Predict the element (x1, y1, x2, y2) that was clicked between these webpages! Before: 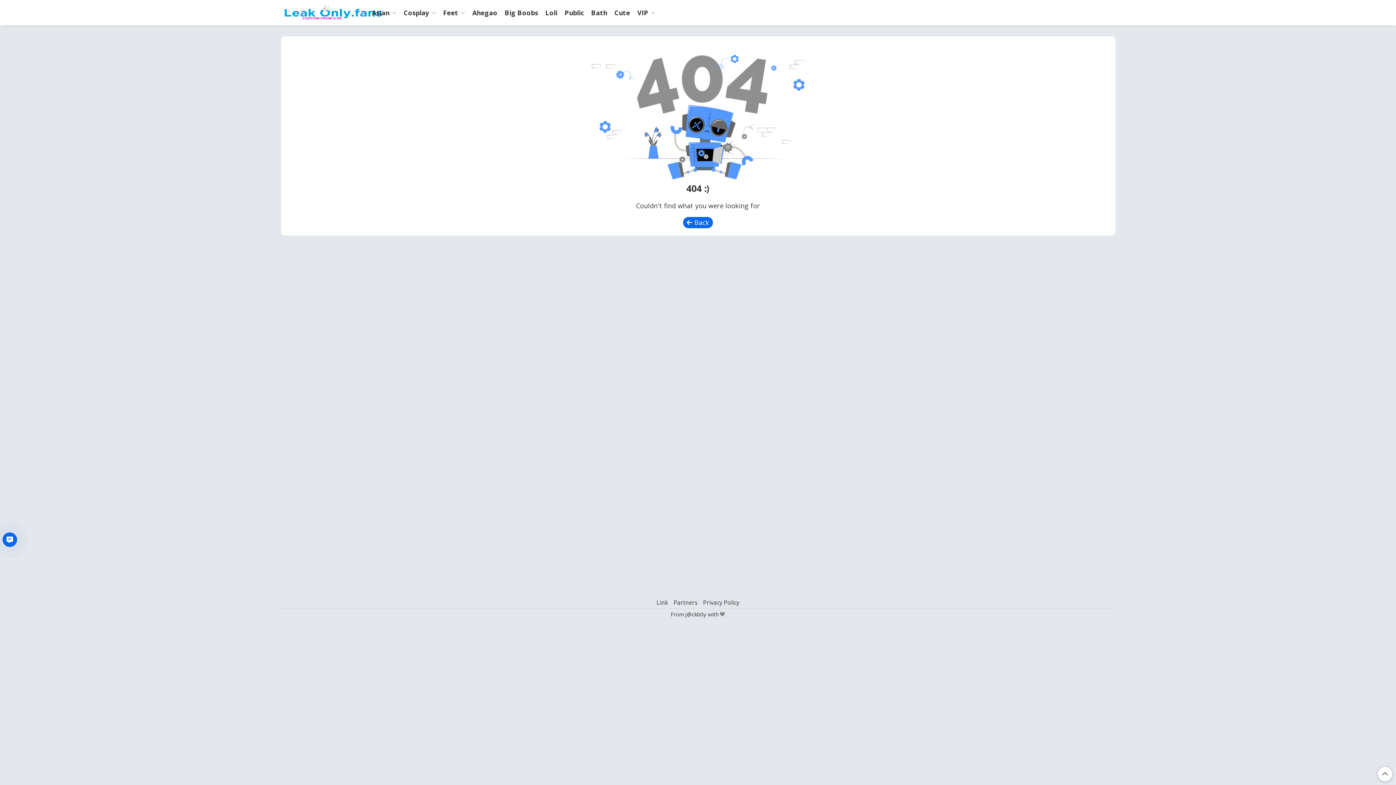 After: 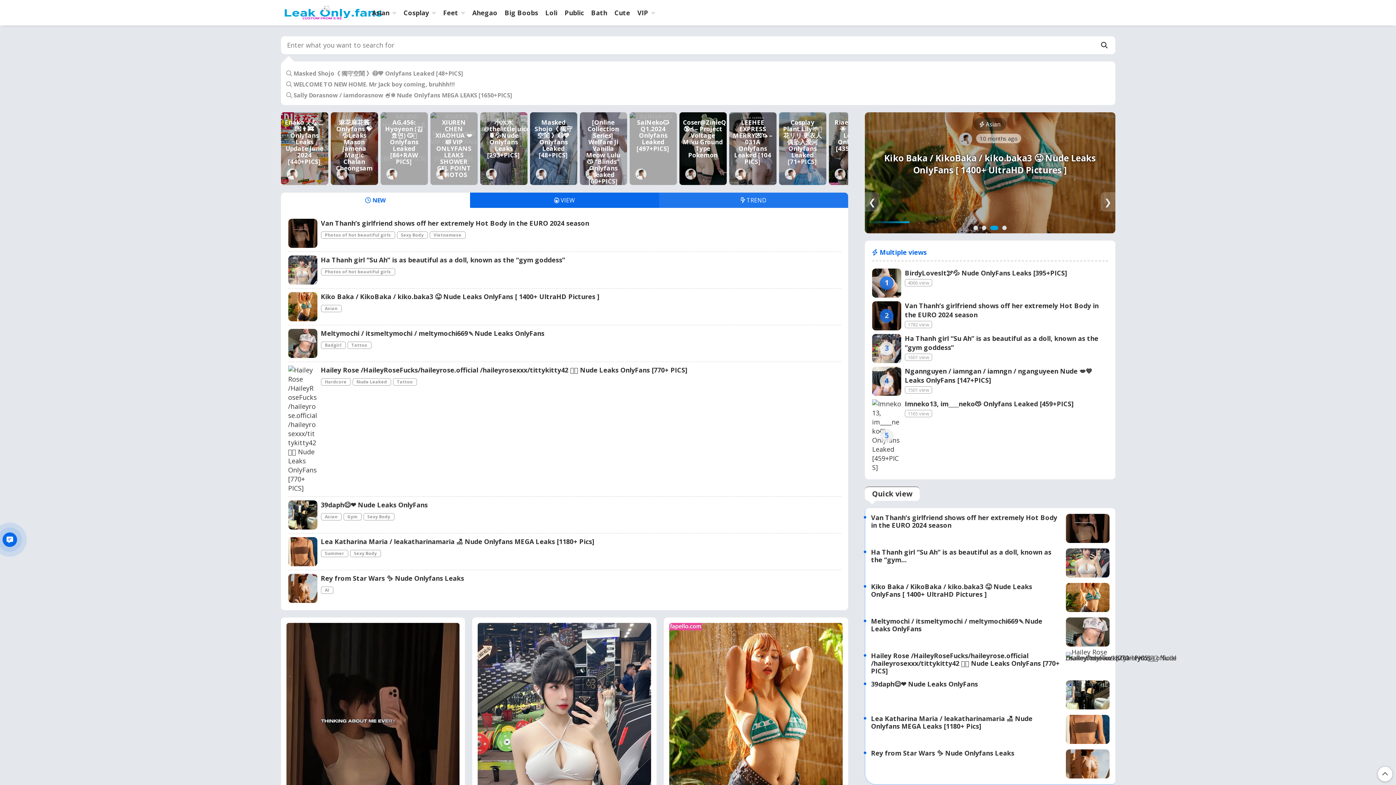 Action: bbox: (280, 0, 362, 25)